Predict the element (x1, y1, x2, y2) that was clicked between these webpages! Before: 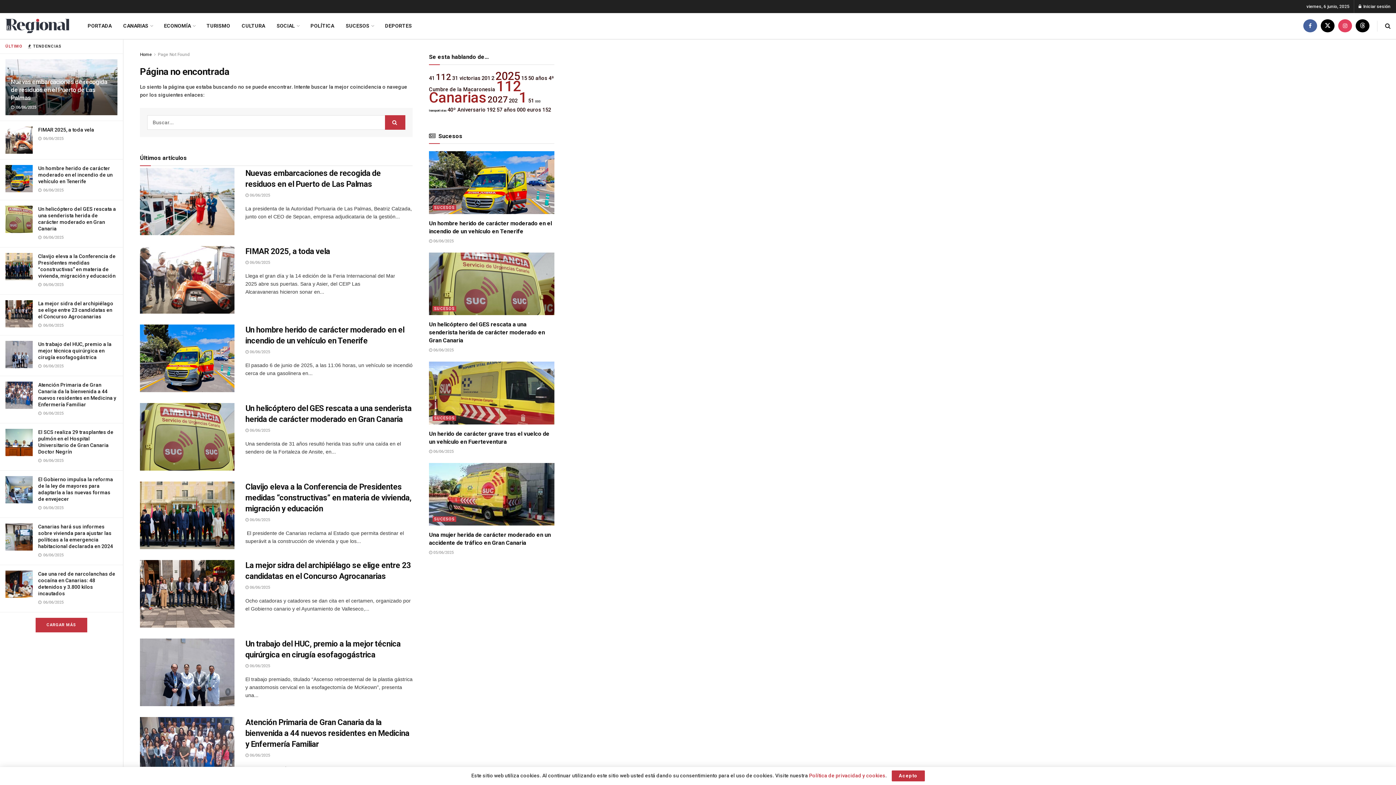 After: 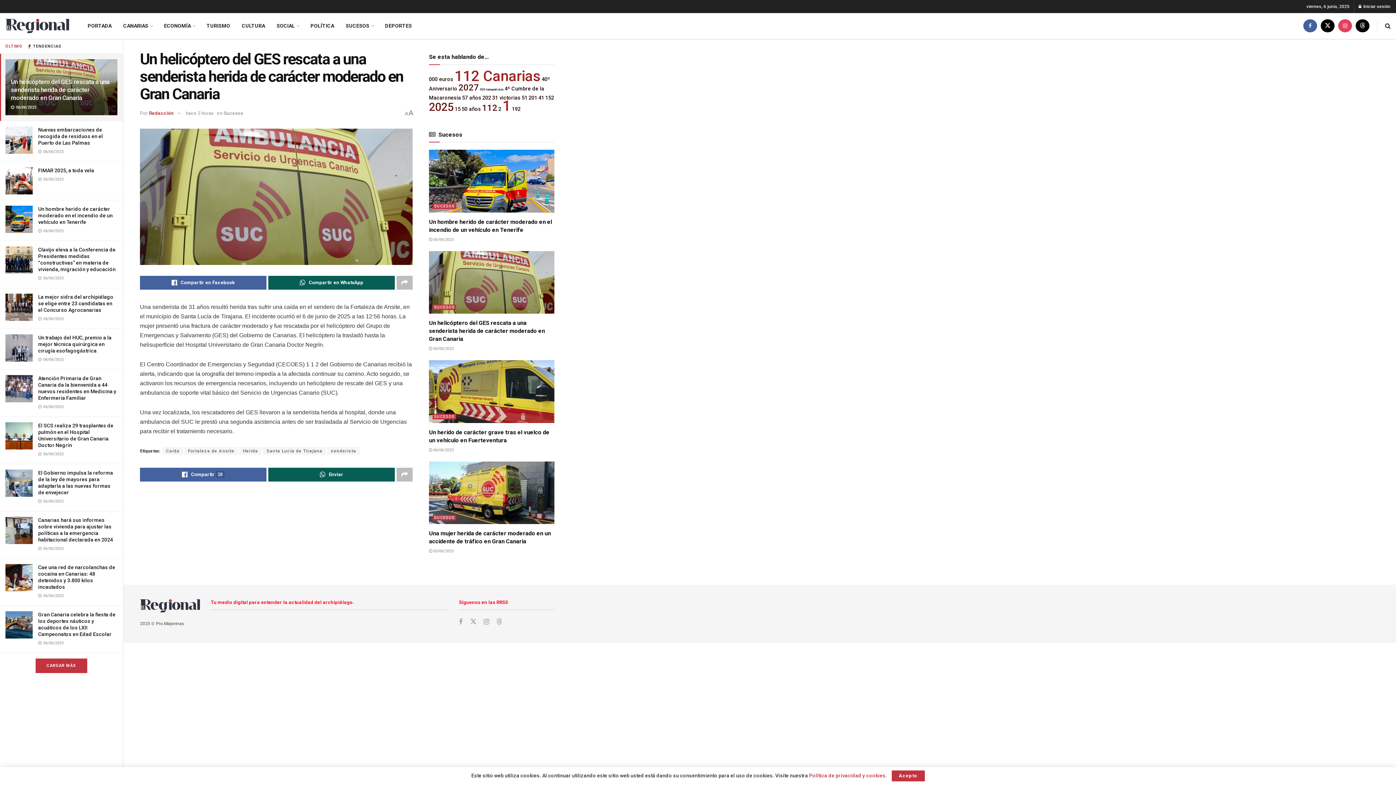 Action: label:  06/06/2025 bbox: (429, 348, 453, 352)